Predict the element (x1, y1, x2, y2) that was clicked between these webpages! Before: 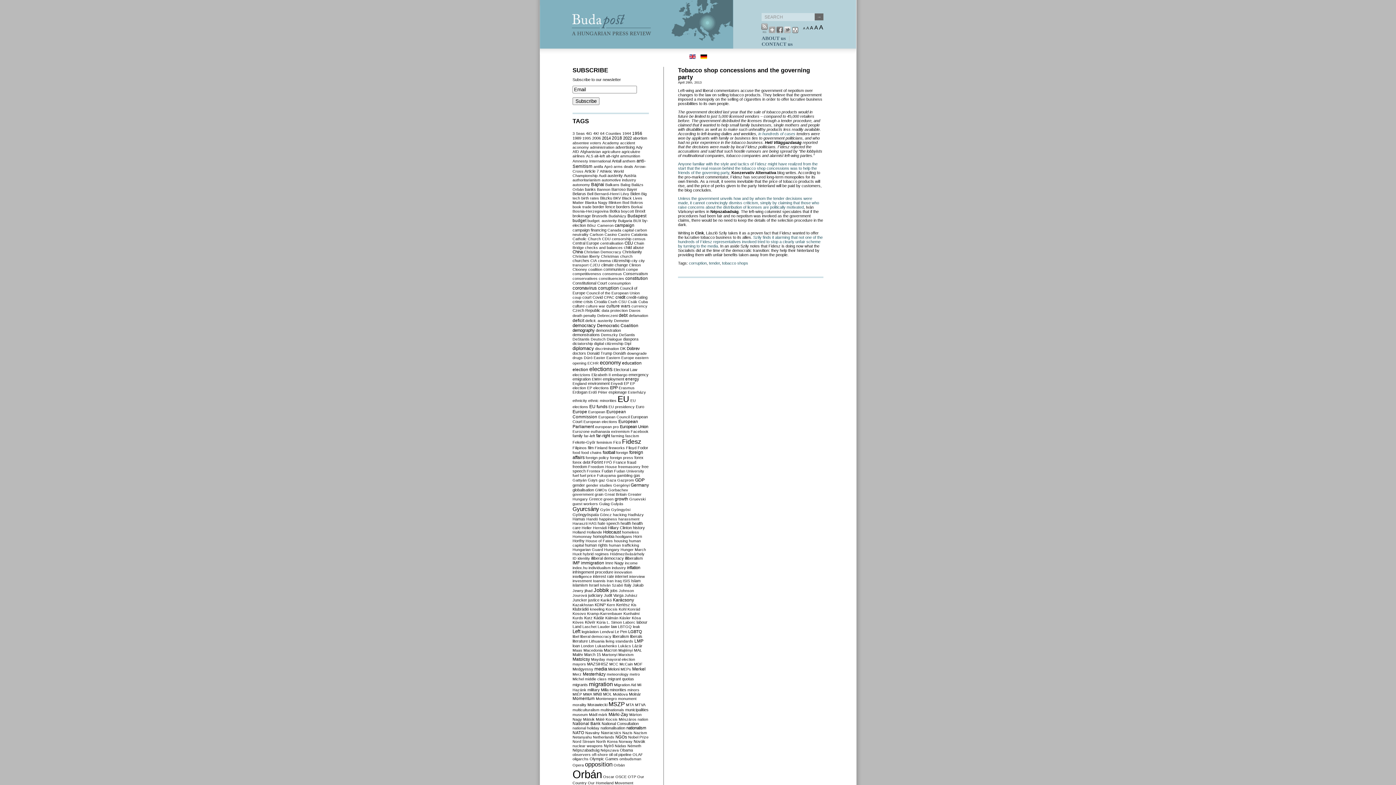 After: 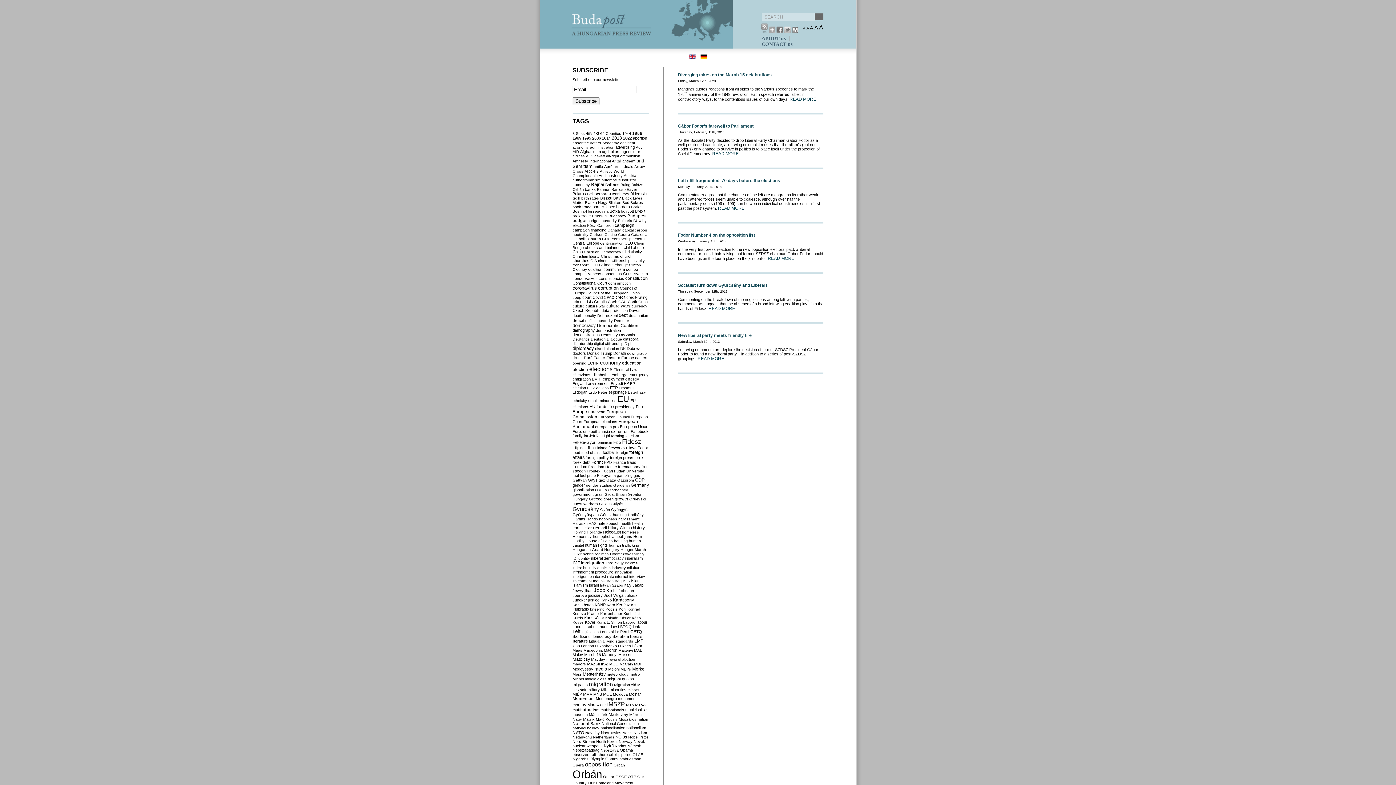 Action: label: Fodor bbox: (637, 445, 648, 450)